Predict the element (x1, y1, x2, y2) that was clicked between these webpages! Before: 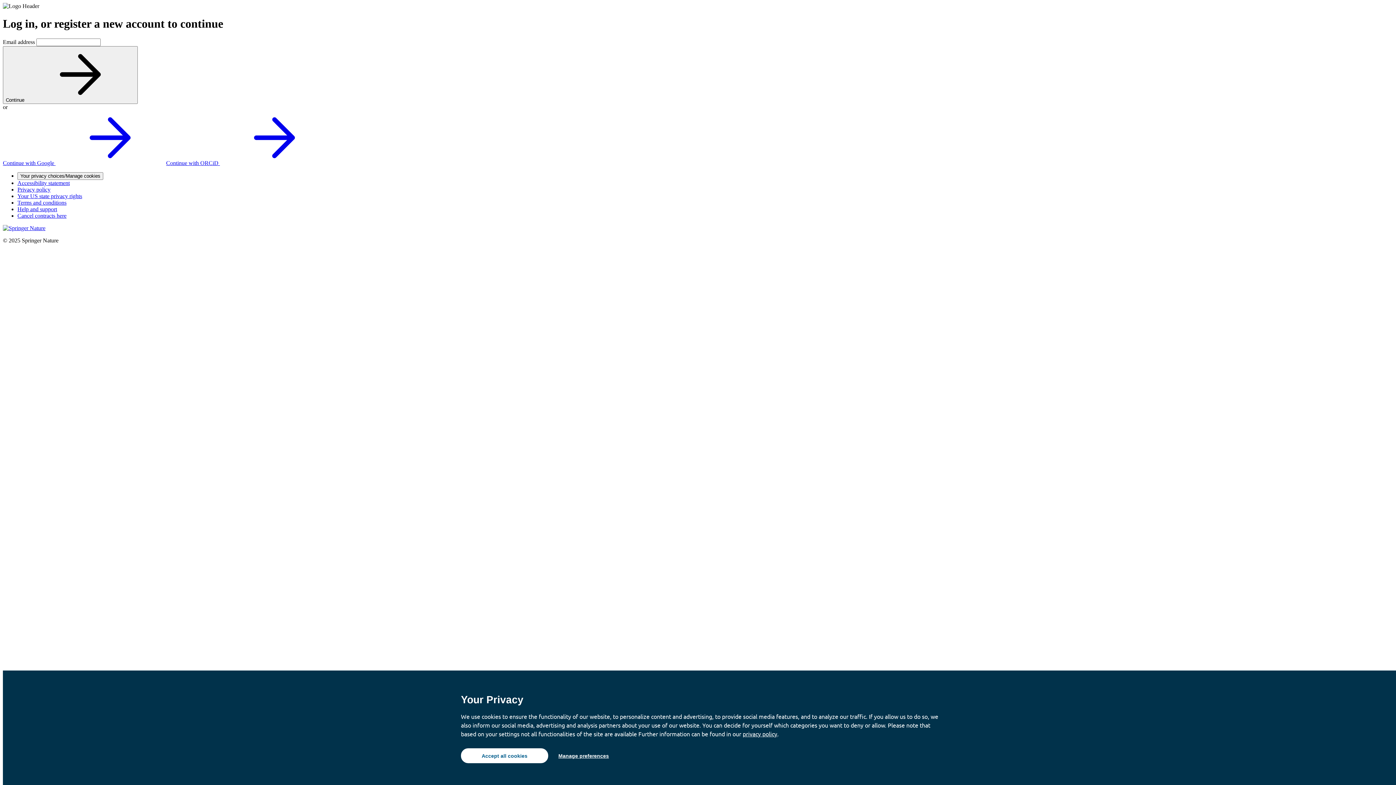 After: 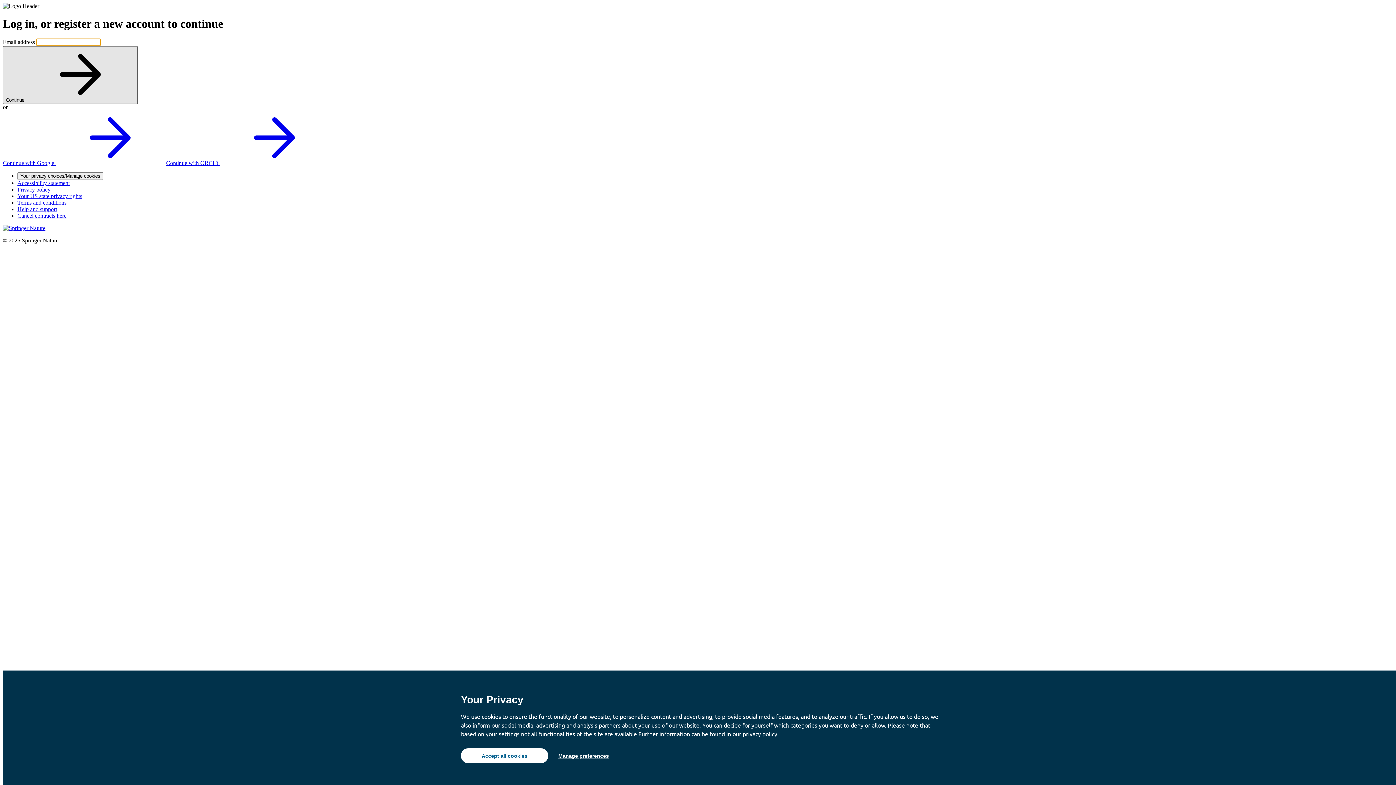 Action: bbox: (2, 46, 137, 103) label: Continue 